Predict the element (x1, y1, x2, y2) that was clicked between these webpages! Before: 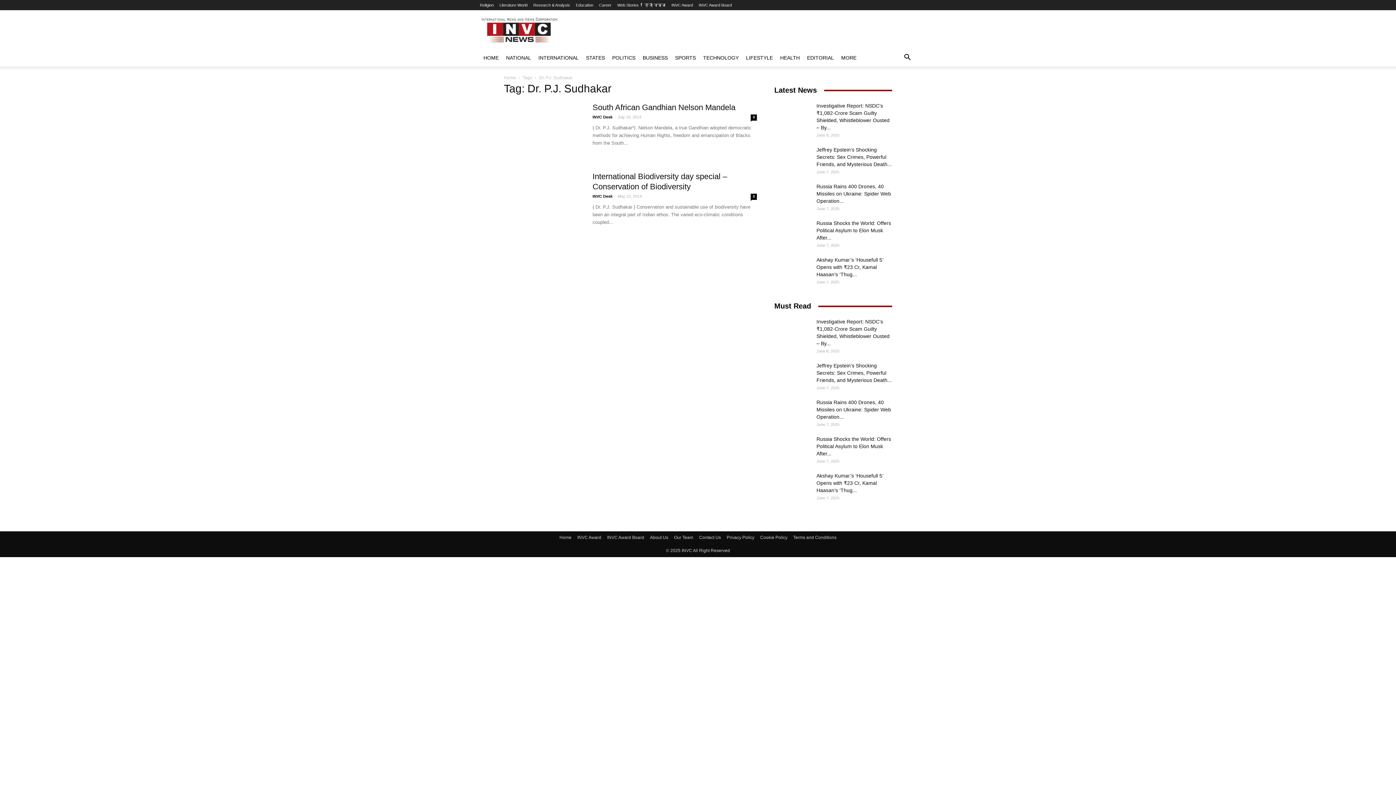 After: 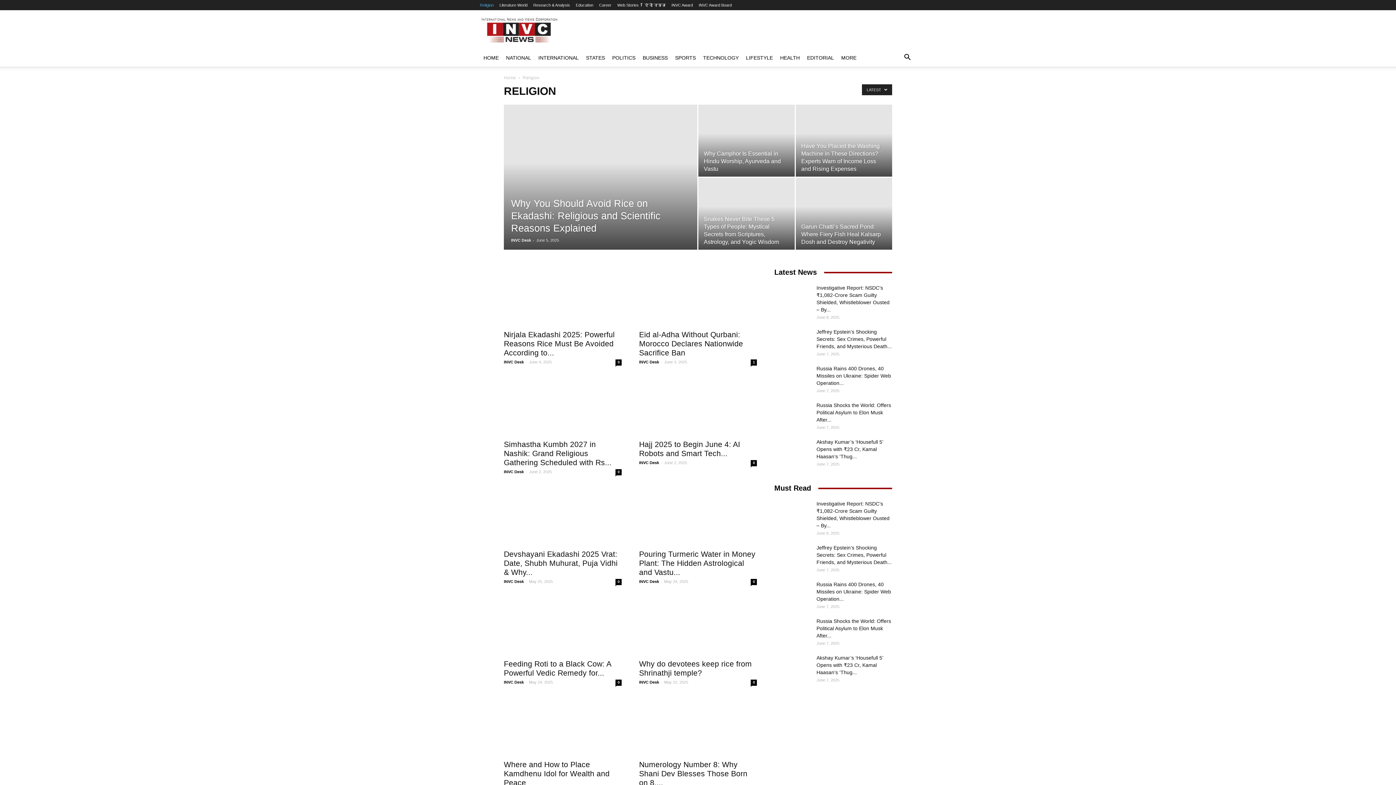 Action: bbox: (480, 2, 493, 7) label: Religion